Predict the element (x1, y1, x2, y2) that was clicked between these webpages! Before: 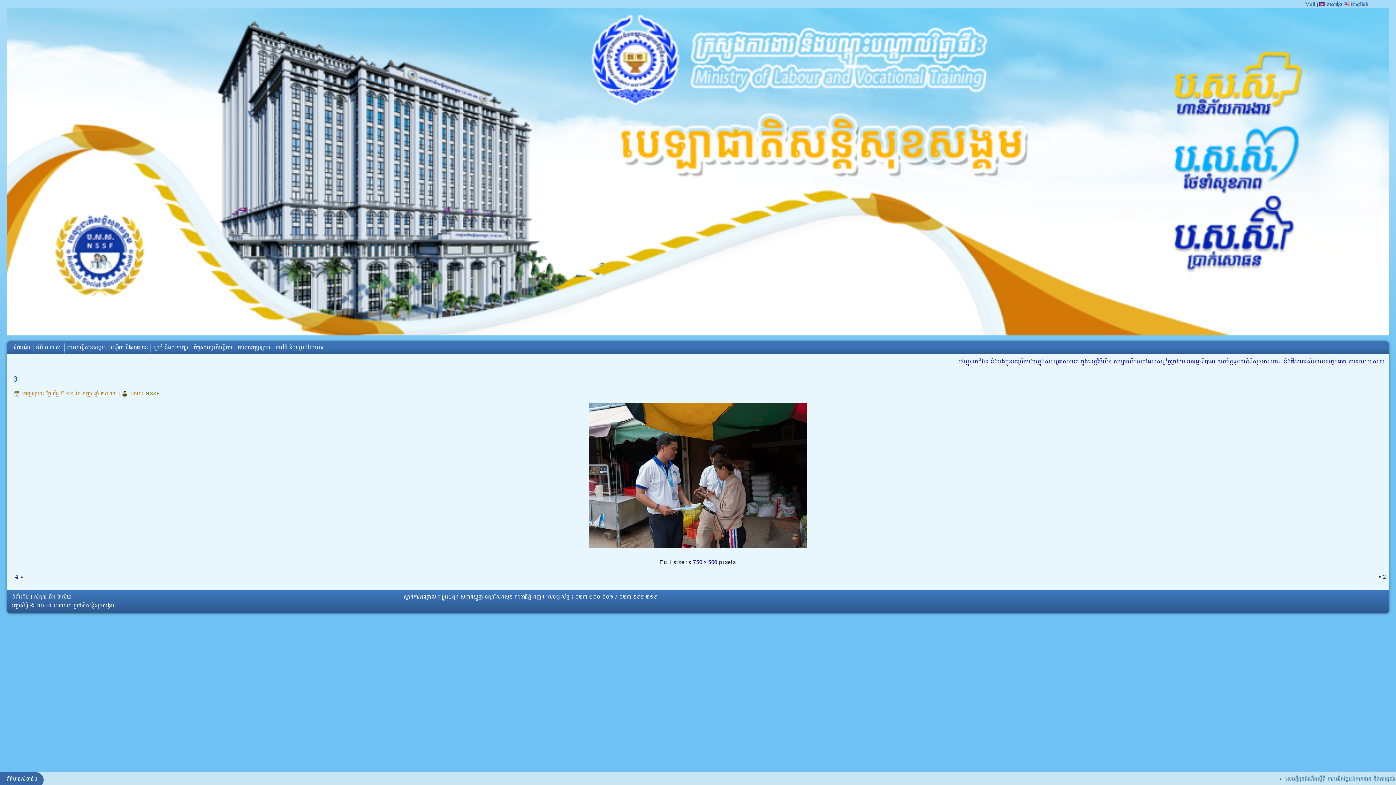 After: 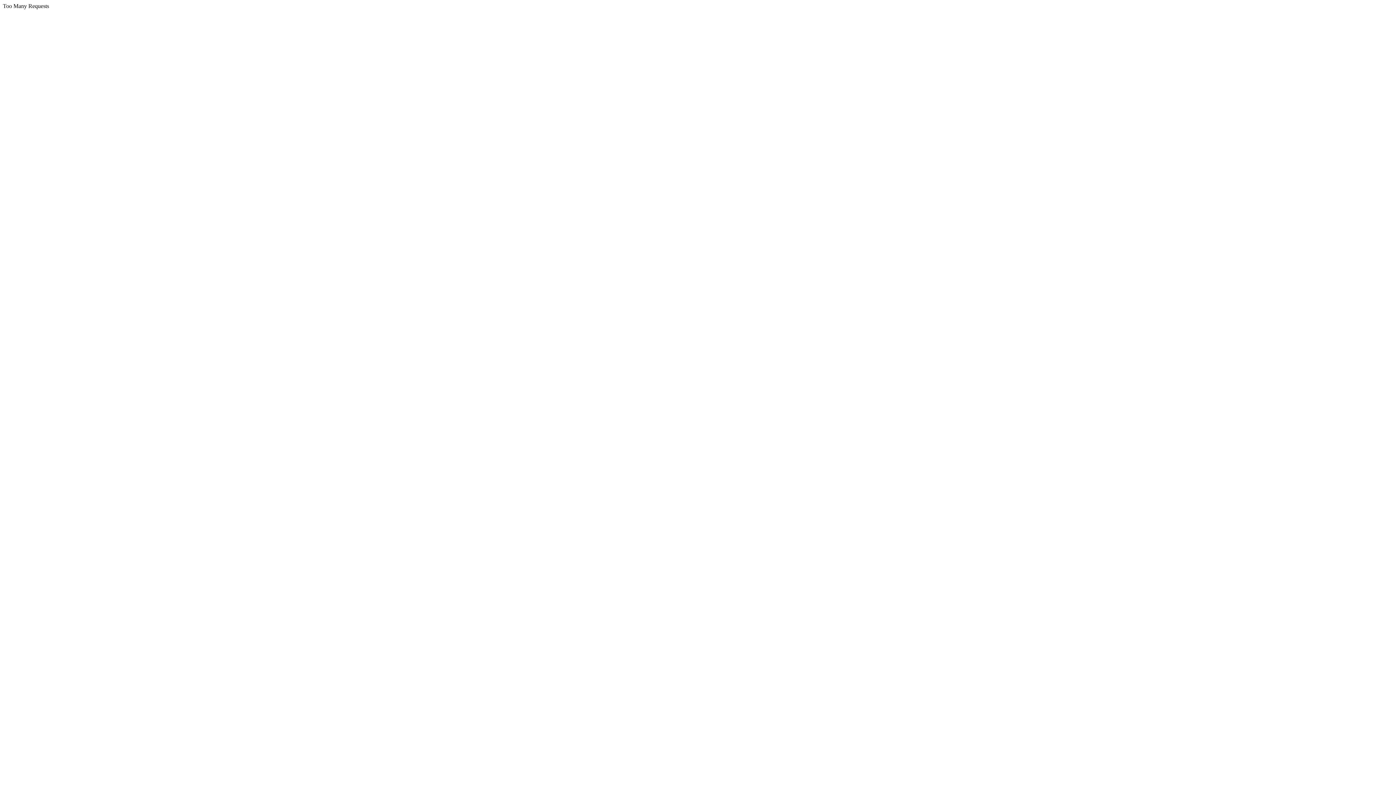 Action: label: បេឡាជាតិសន្តិសុខសង្គម bbox: (66, 602, 114, 610)